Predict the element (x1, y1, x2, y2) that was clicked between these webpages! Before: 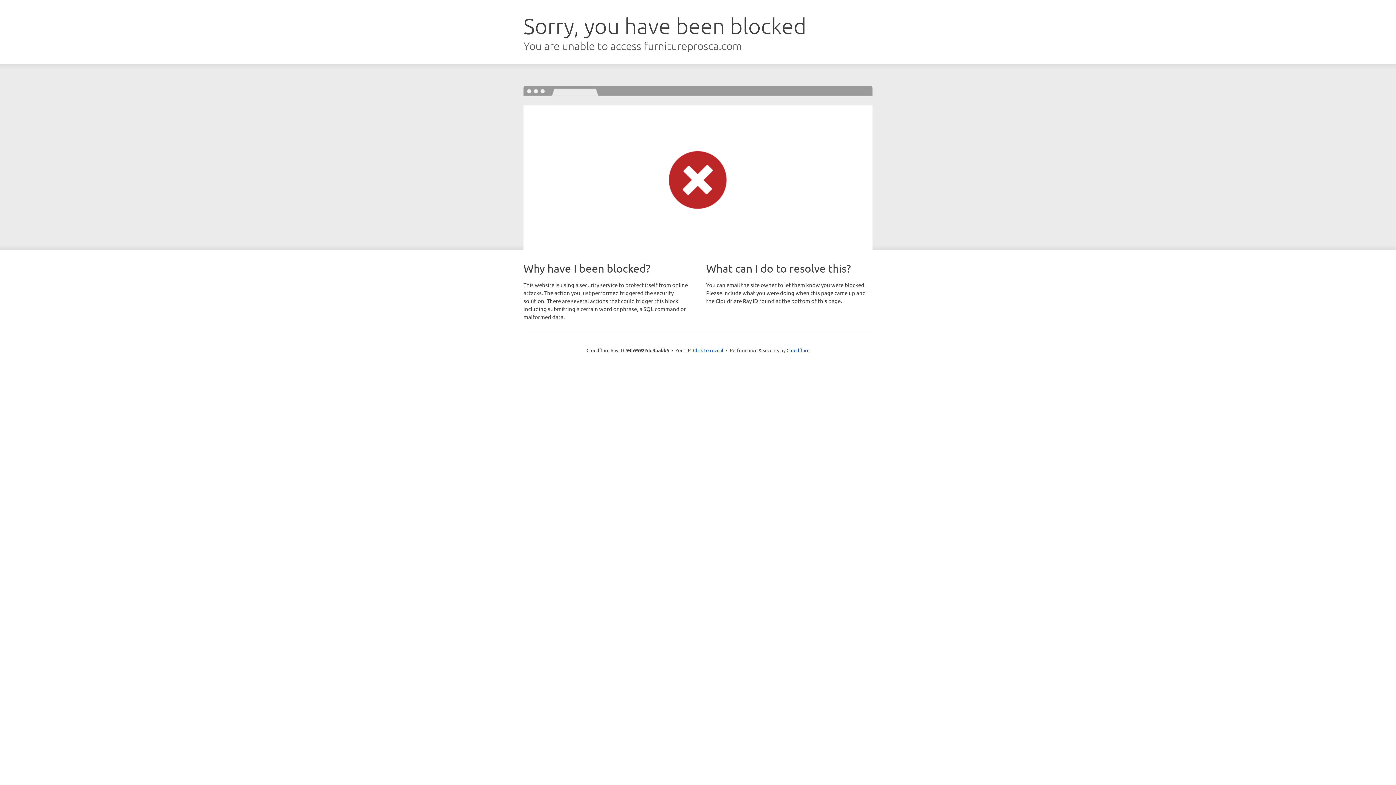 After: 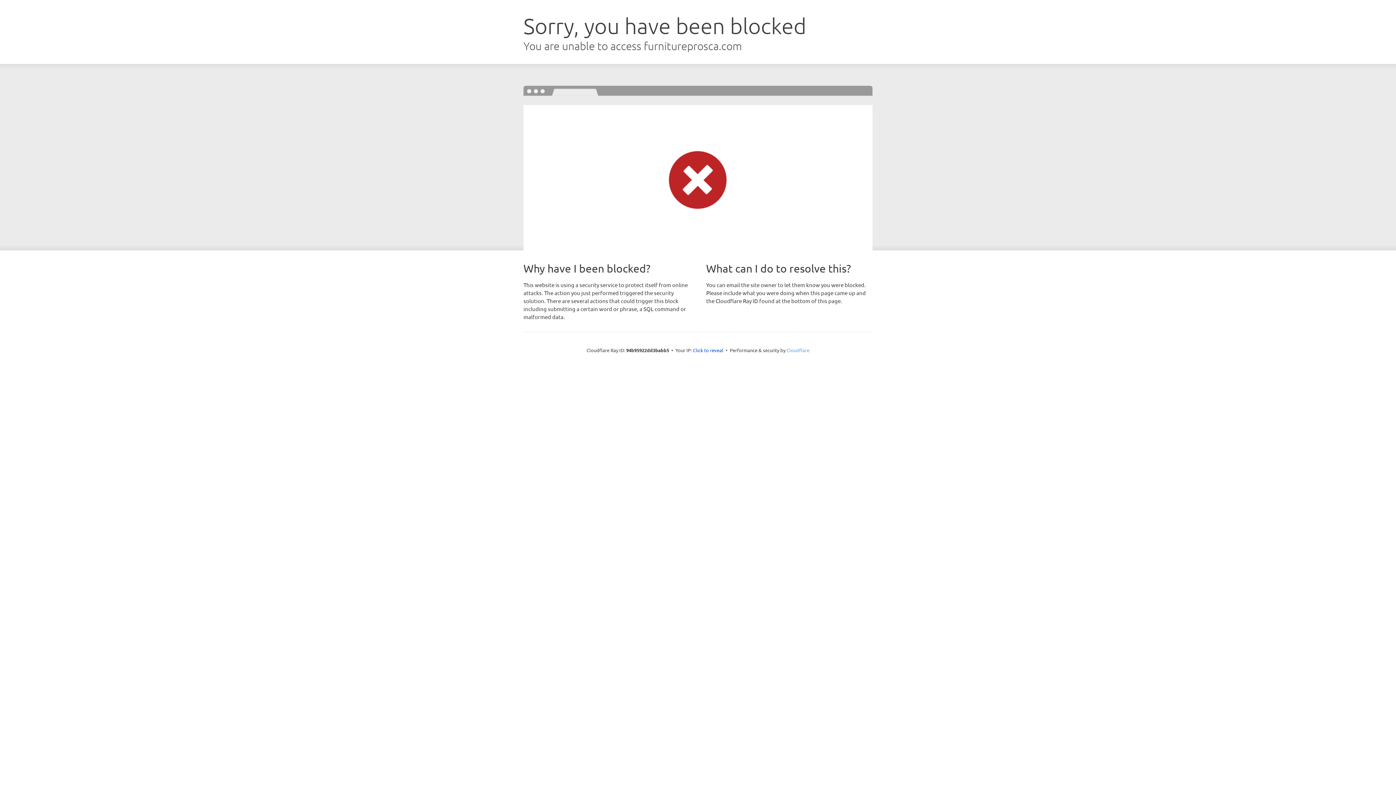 Action: label: Cloudflare bbox: (786, 347, 809, 353)